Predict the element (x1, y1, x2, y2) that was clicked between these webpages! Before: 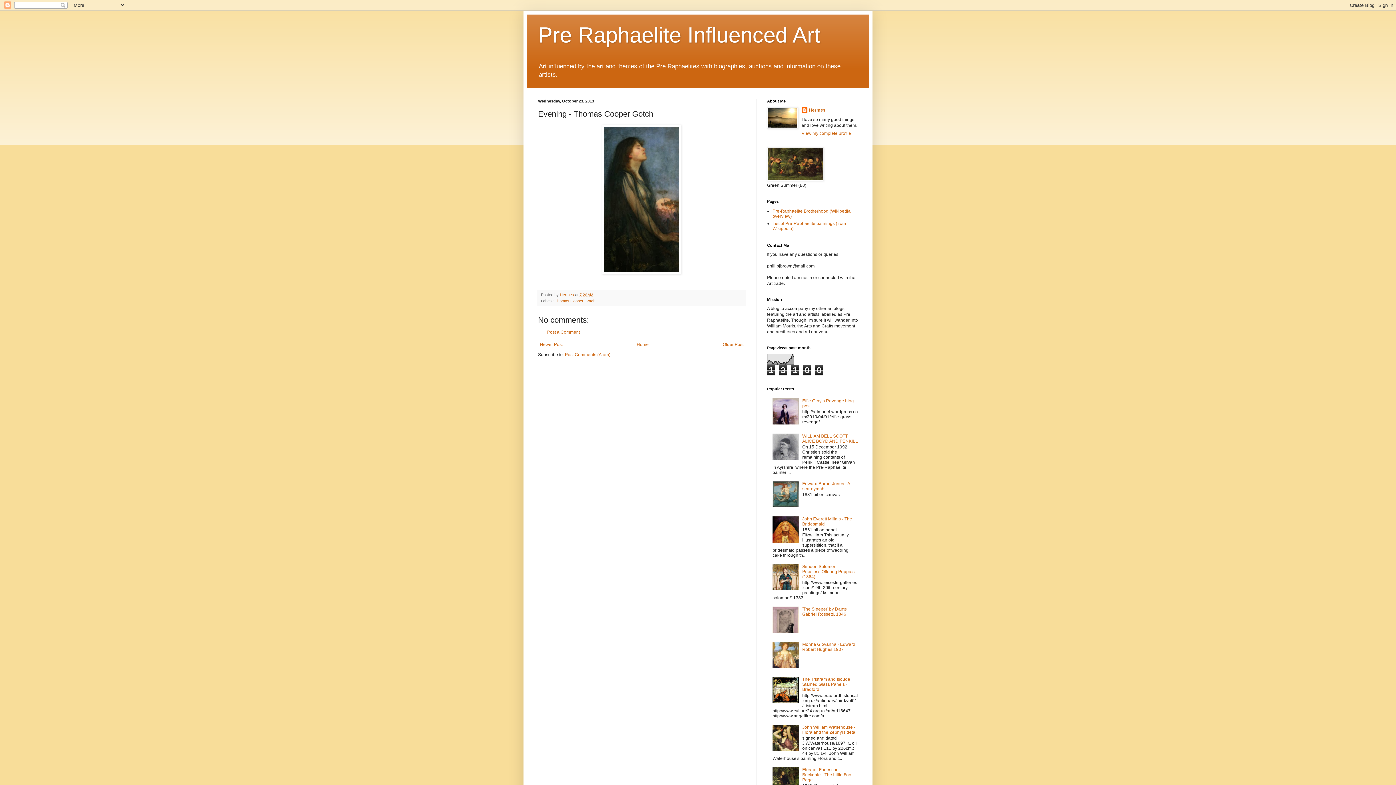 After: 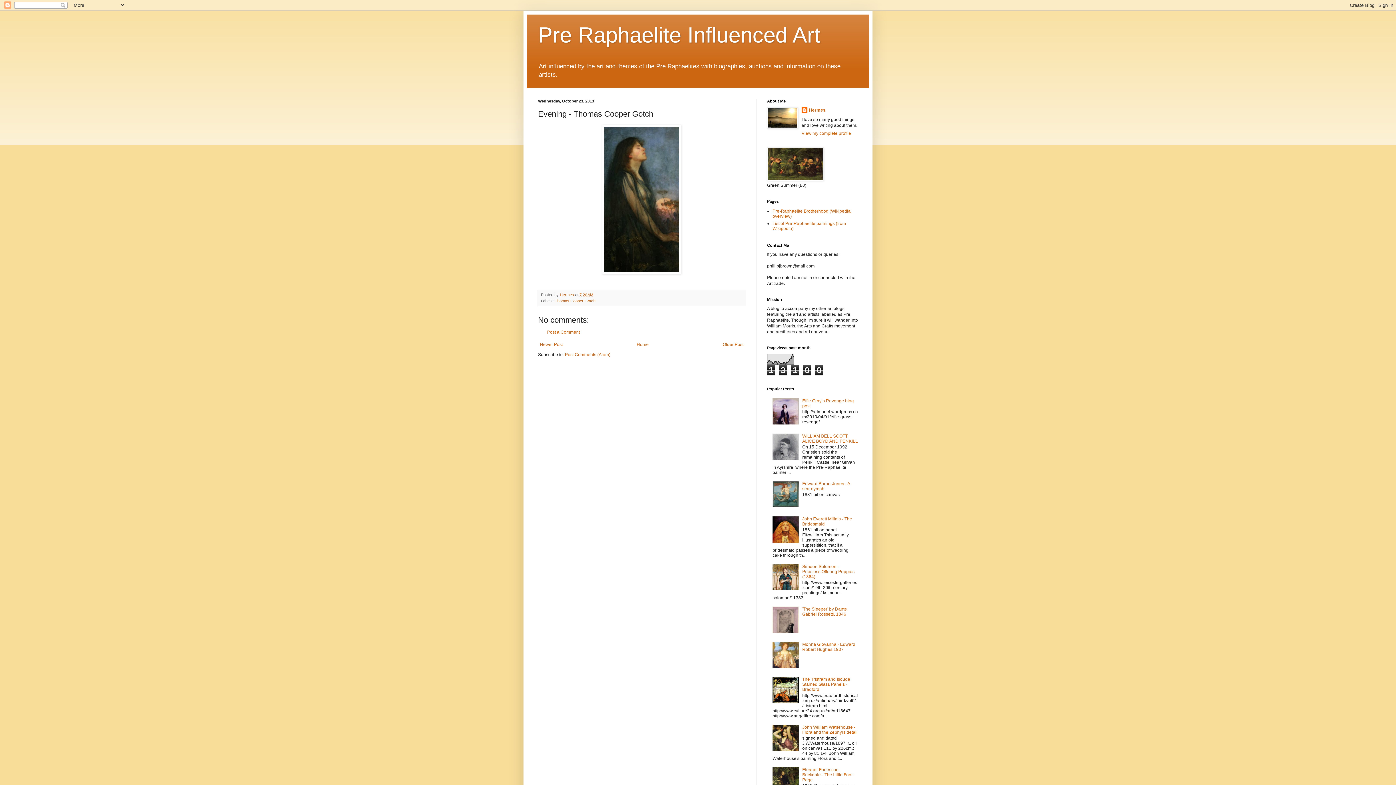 Action: bbox: (772, 699, 800, 704)